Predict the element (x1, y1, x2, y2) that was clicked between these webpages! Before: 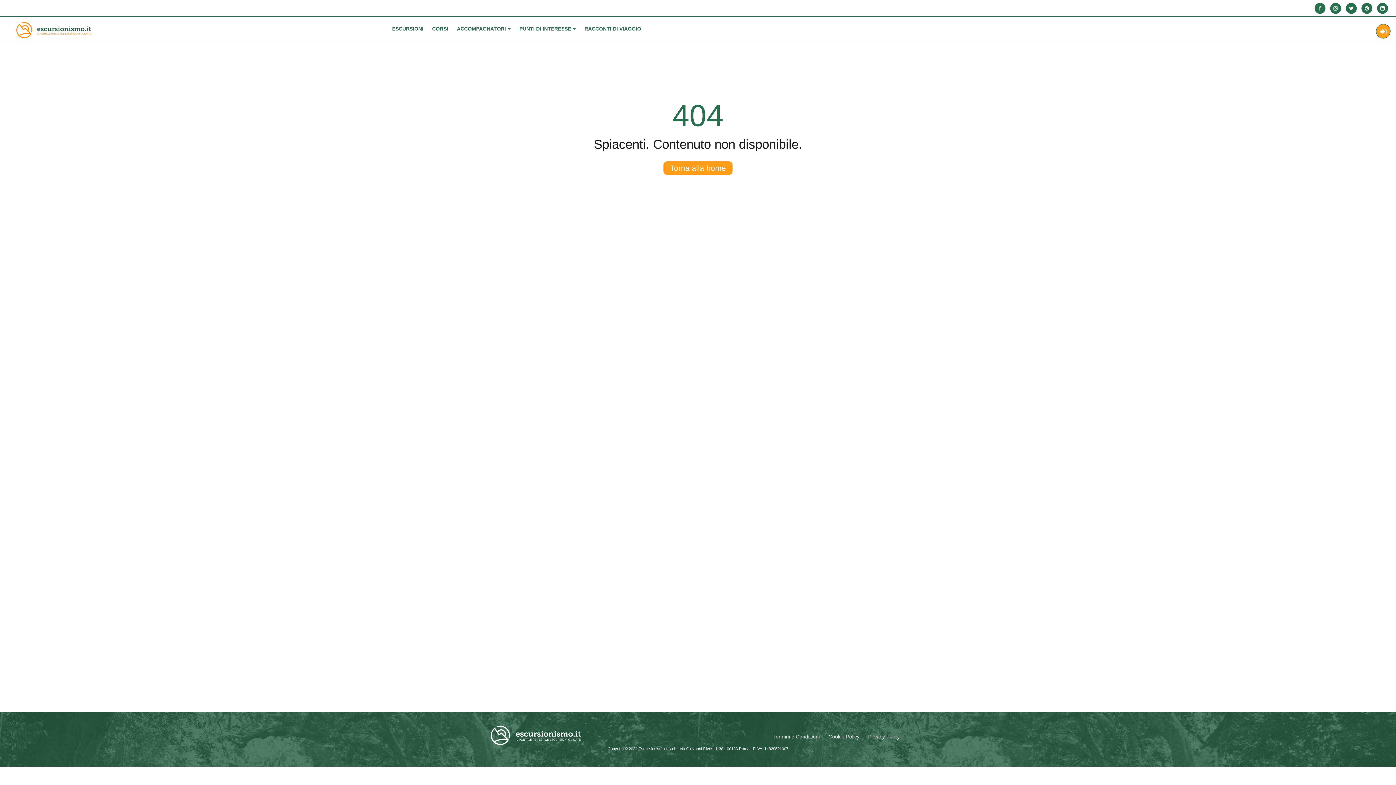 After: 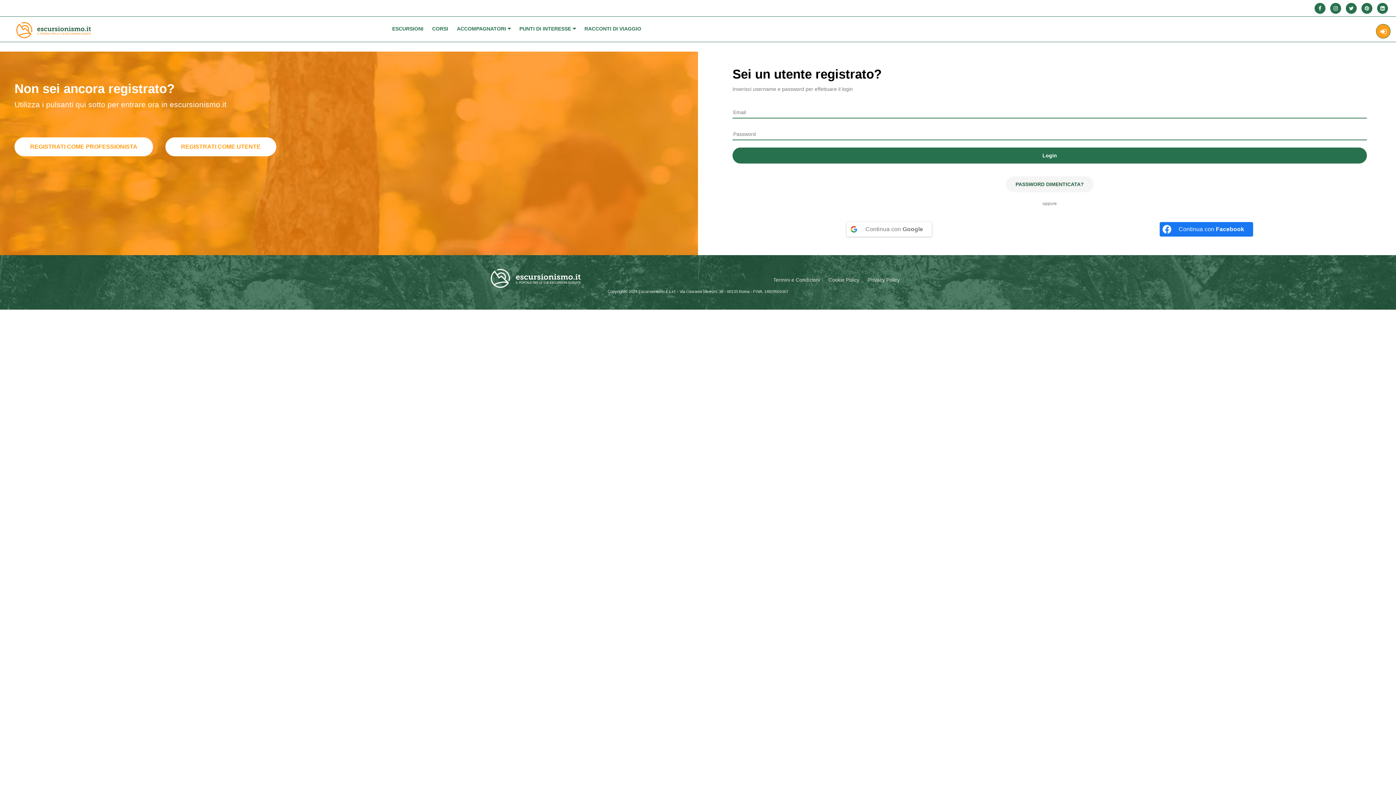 Action: bbox: (1376, 24, 1390, 38)